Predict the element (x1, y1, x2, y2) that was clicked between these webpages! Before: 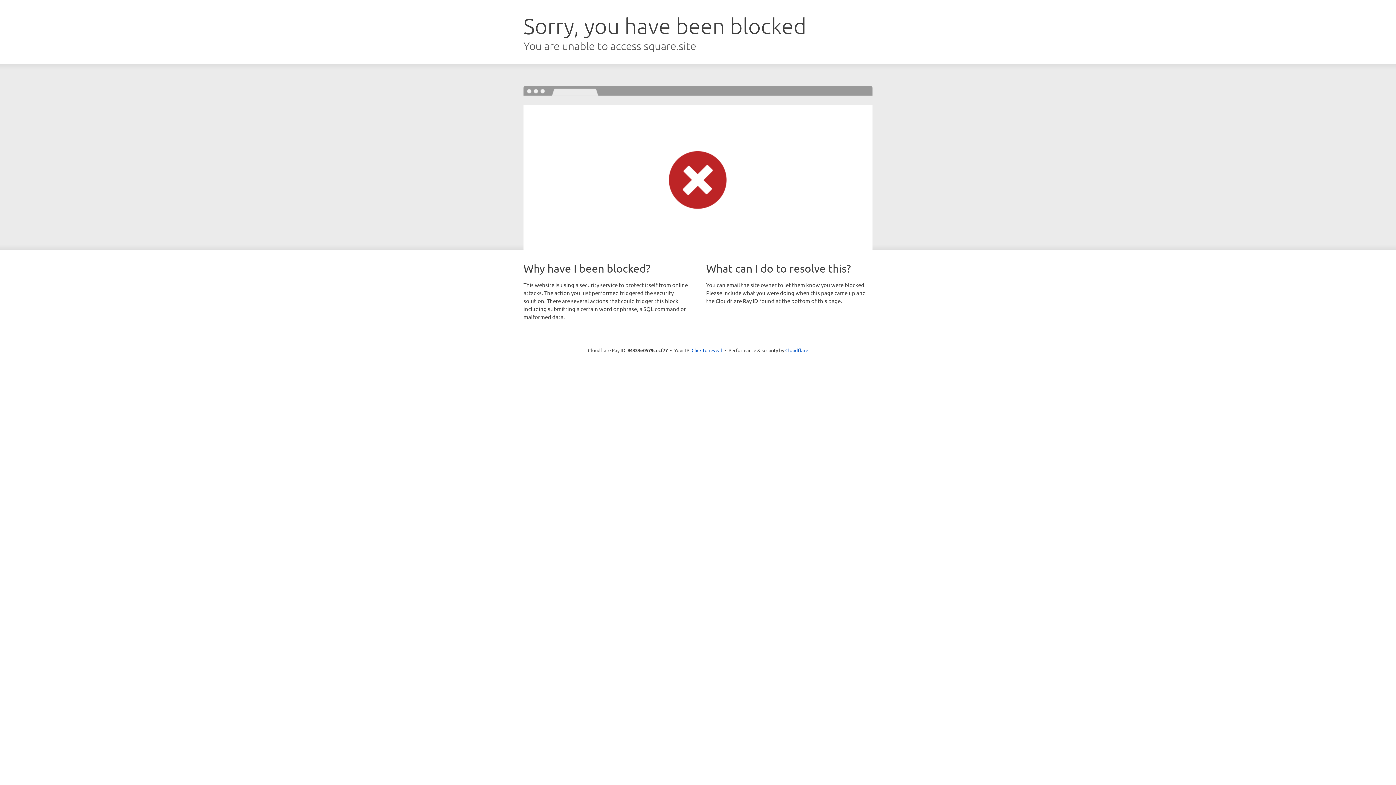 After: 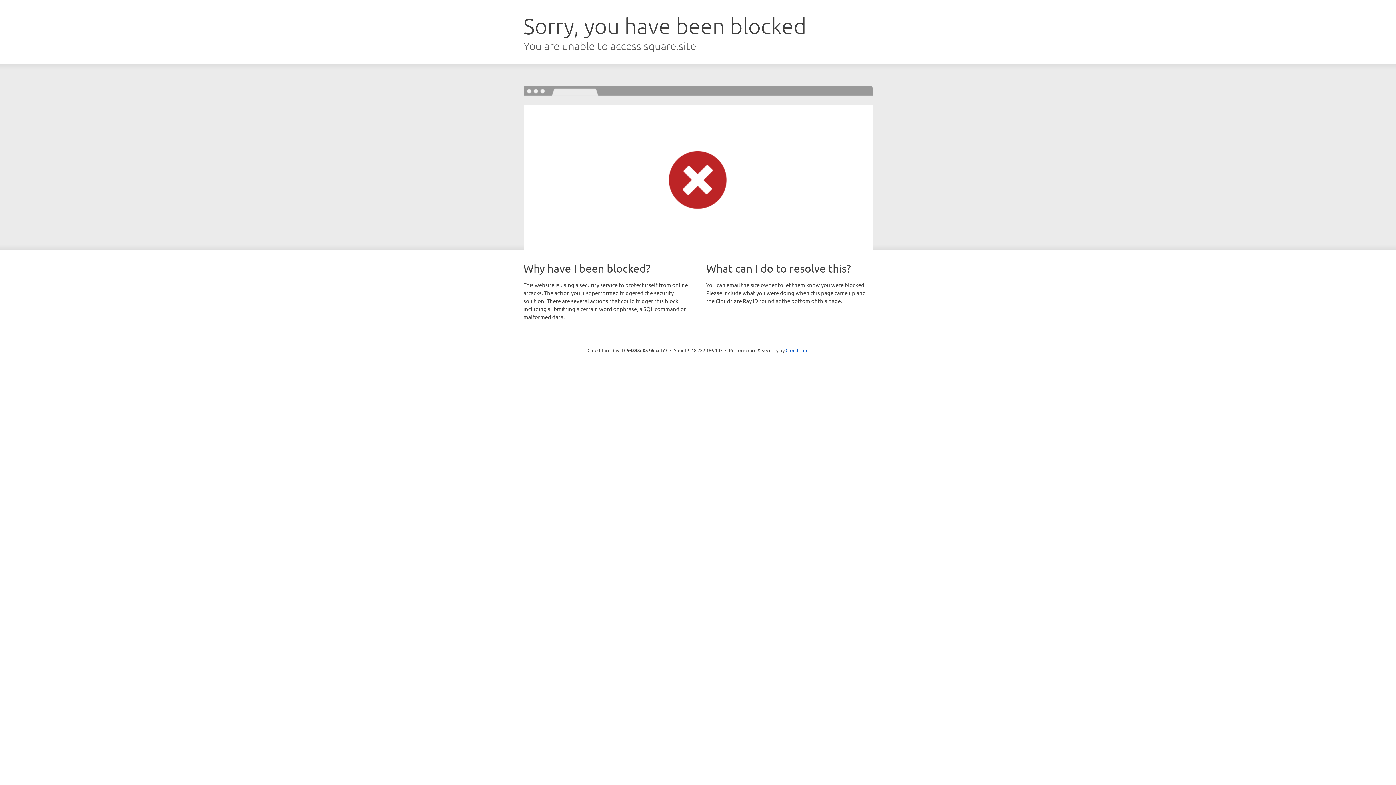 Action: label: Click to reveal bbox: (691, 346, 722, 353)